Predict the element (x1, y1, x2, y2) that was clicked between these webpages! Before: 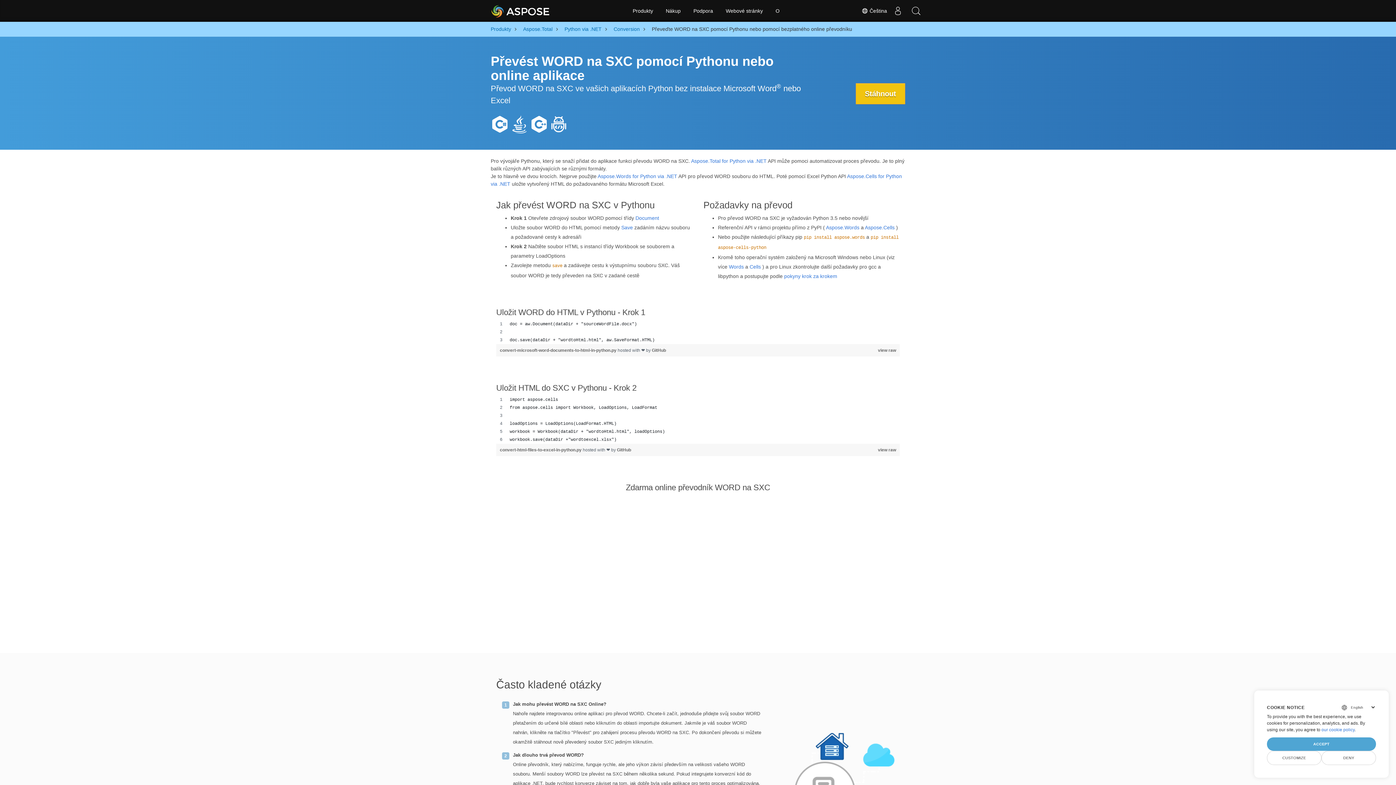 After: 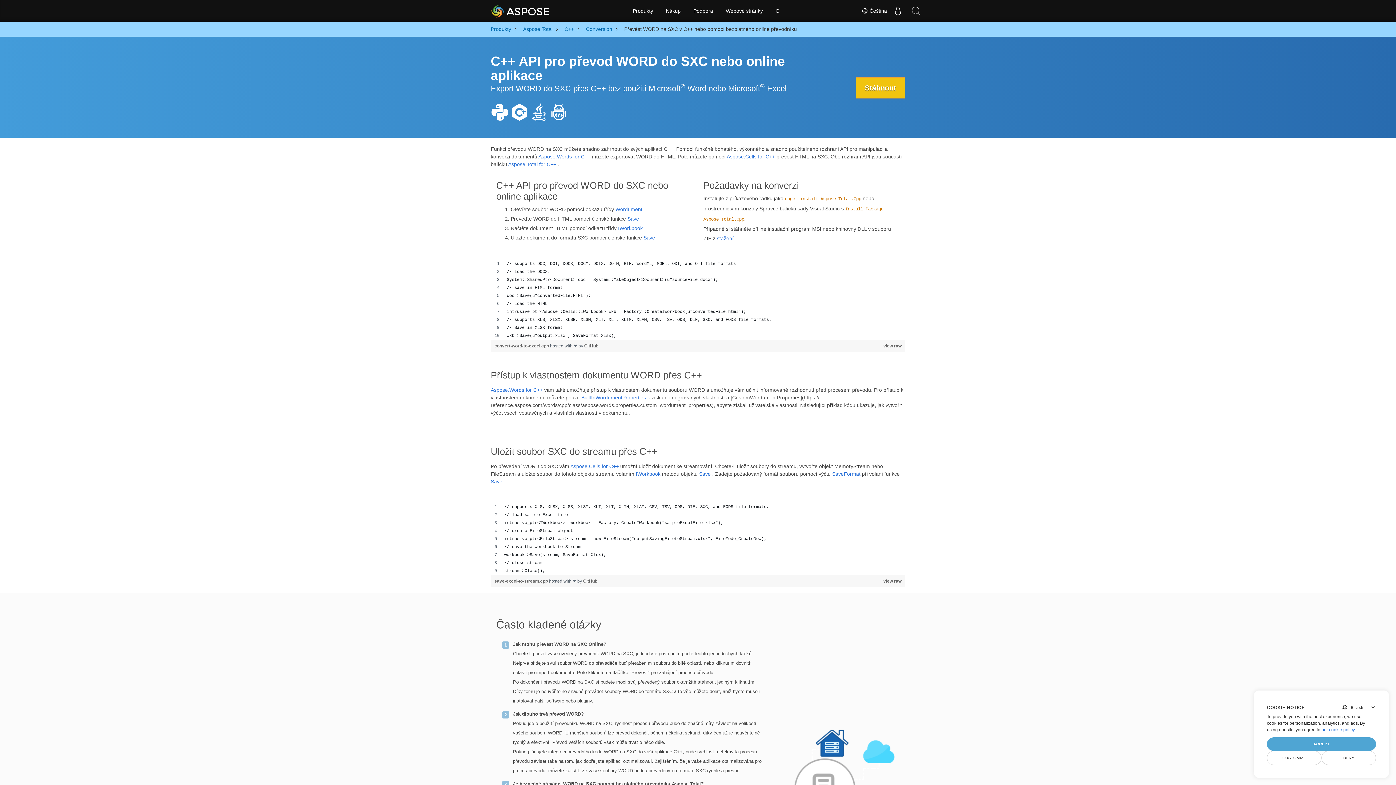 Action: bbox: (530, 120, 548, 126)